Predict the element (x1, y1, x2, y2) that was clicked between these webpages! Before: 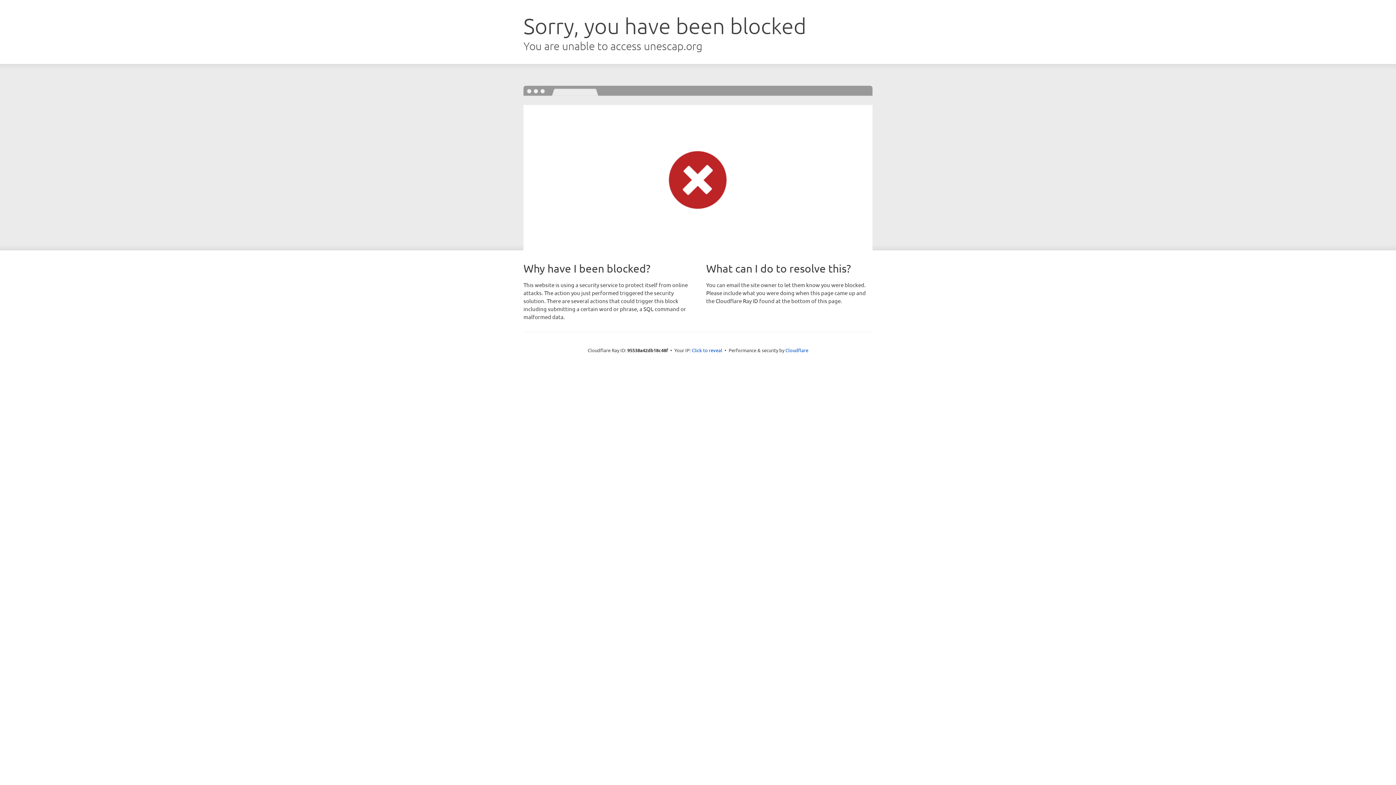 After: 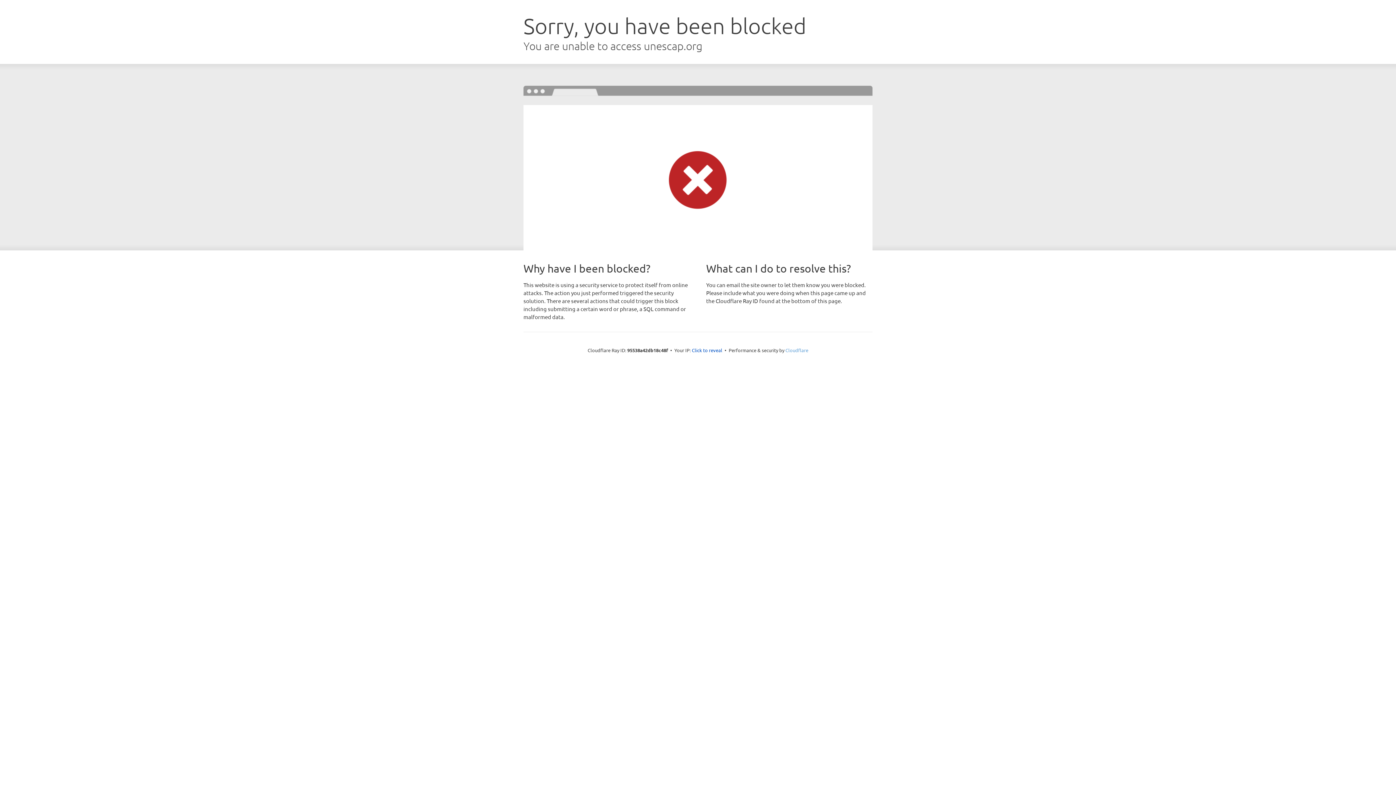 Action: label: Cloudflare bbox: (785, 347, 808, 353)